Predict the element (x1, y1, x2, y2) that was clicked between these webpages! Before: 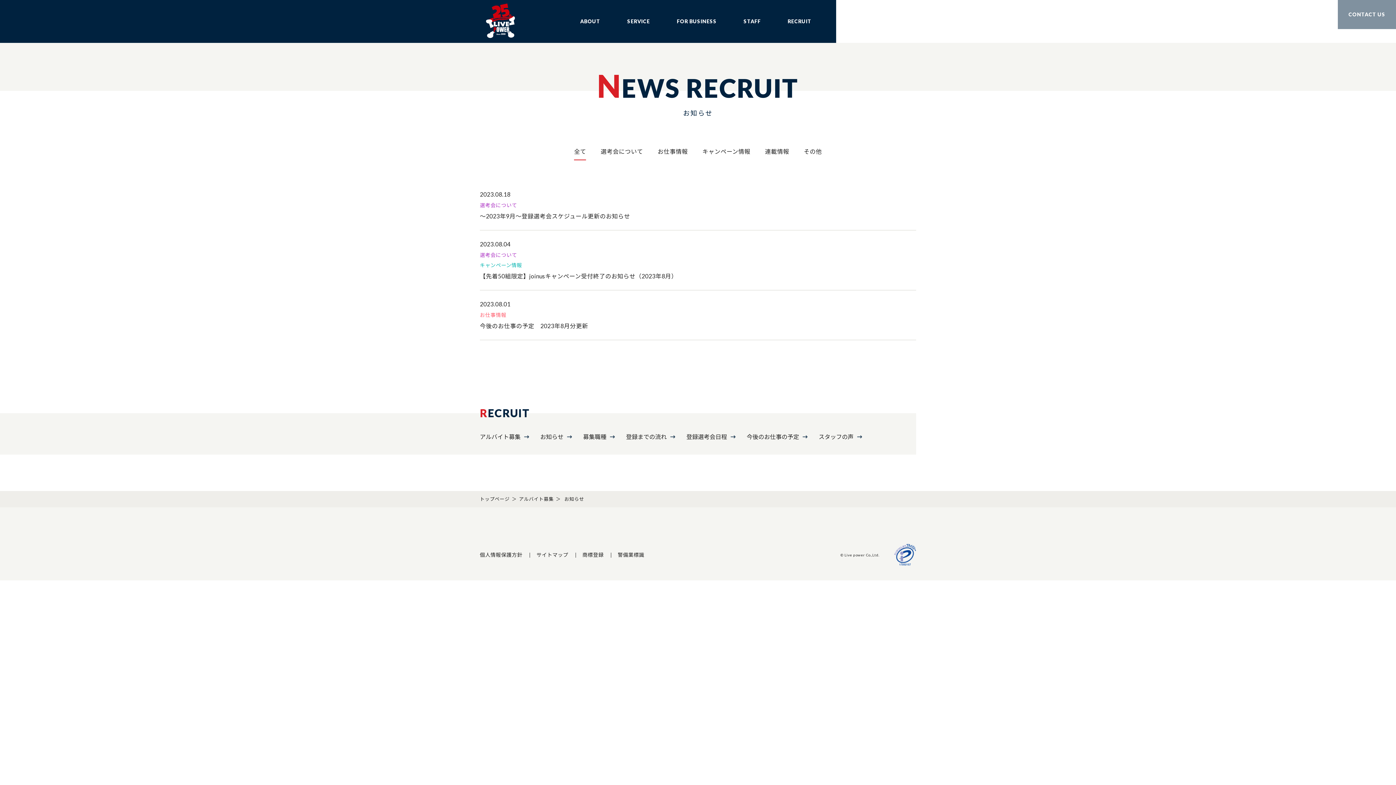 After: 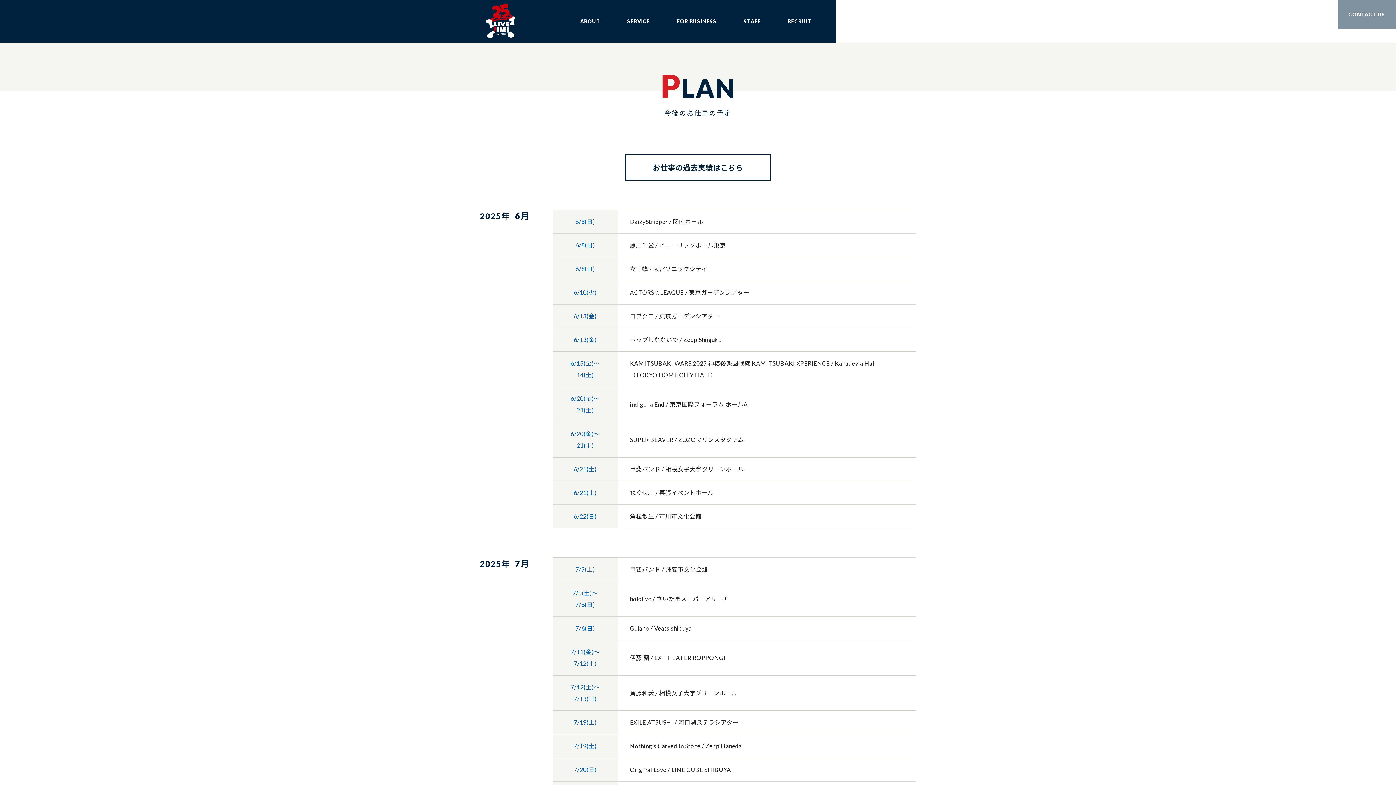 Action: label: 今後のお仕事の予定 bbox: (746, 433, 808, 440)